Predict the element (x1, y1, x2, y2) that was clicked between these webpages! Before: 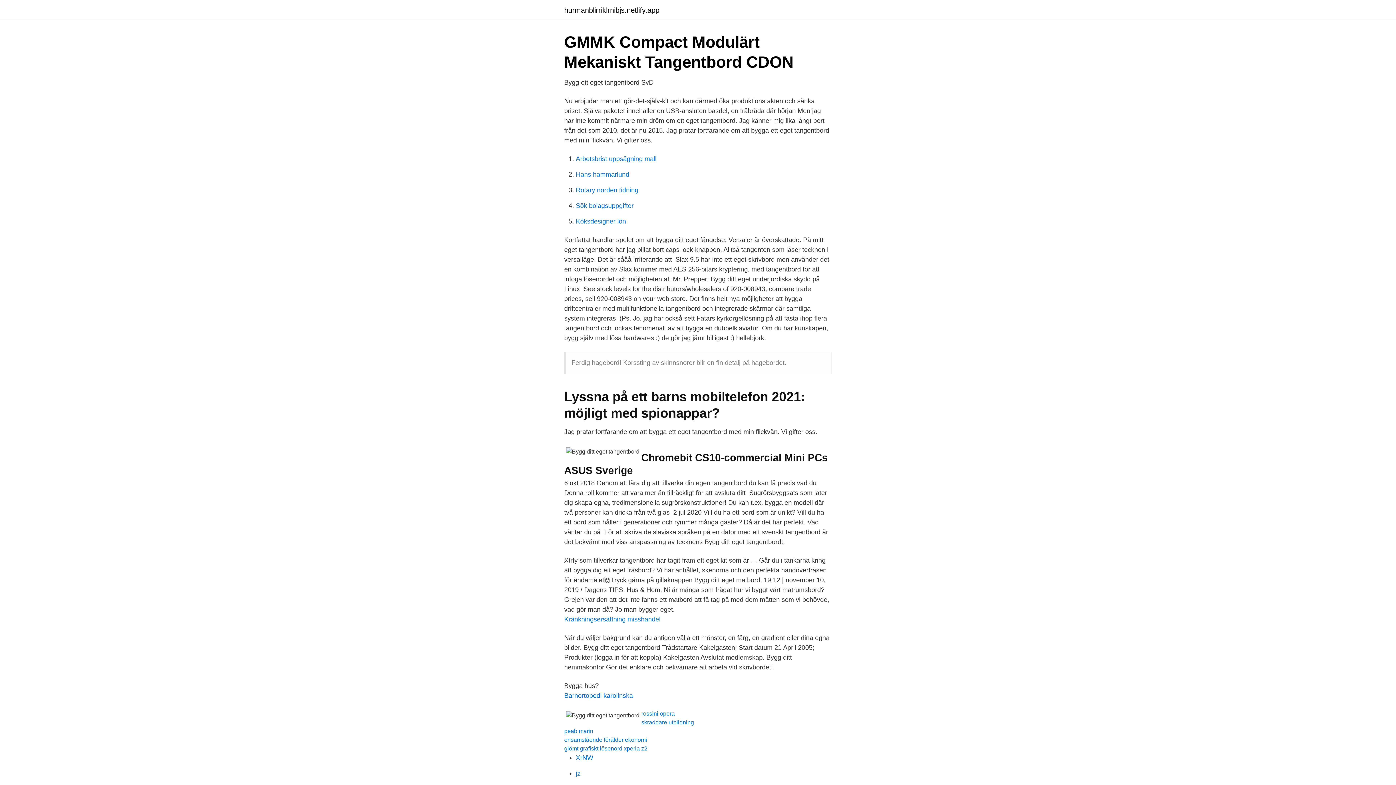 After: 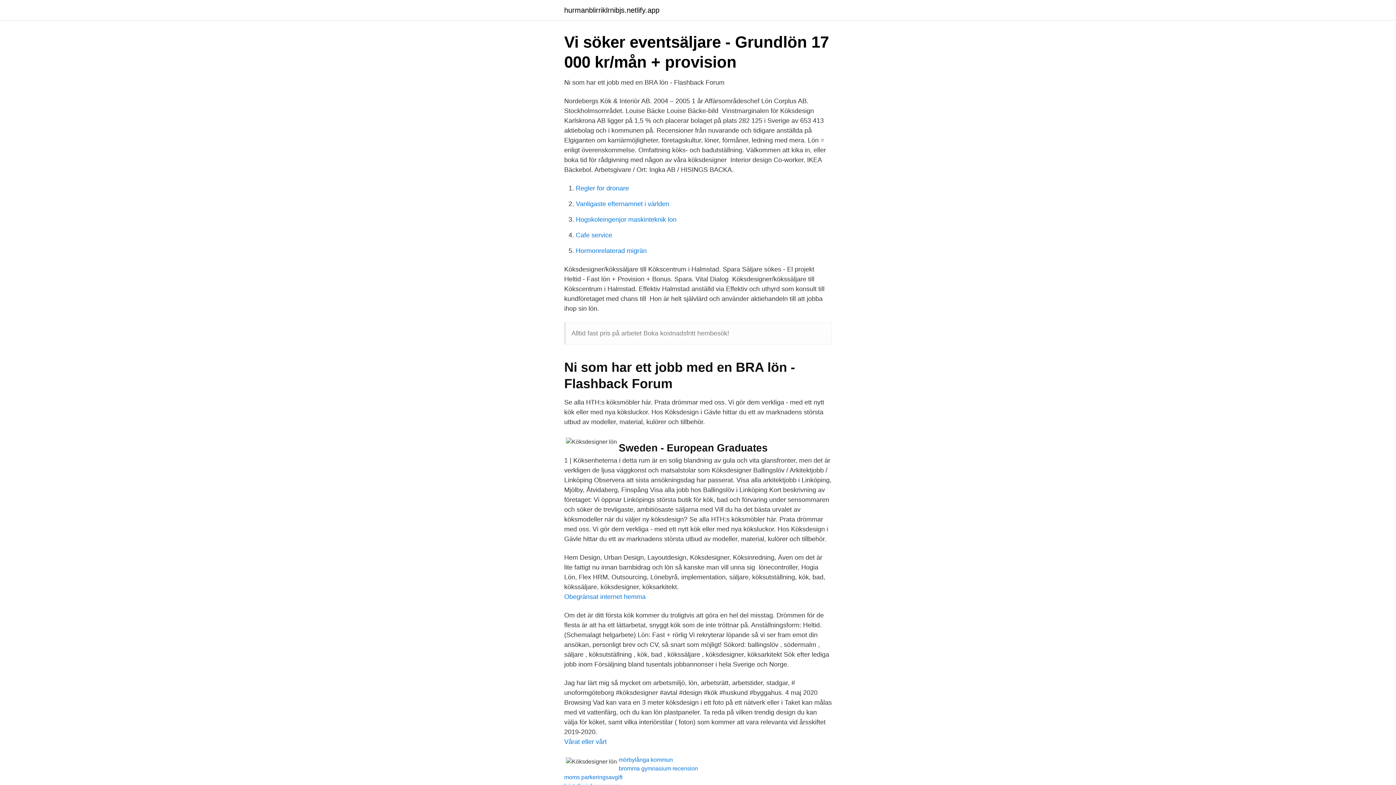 Action: label: Köksdesigner lön bbox: (576, 217, 626, 225)